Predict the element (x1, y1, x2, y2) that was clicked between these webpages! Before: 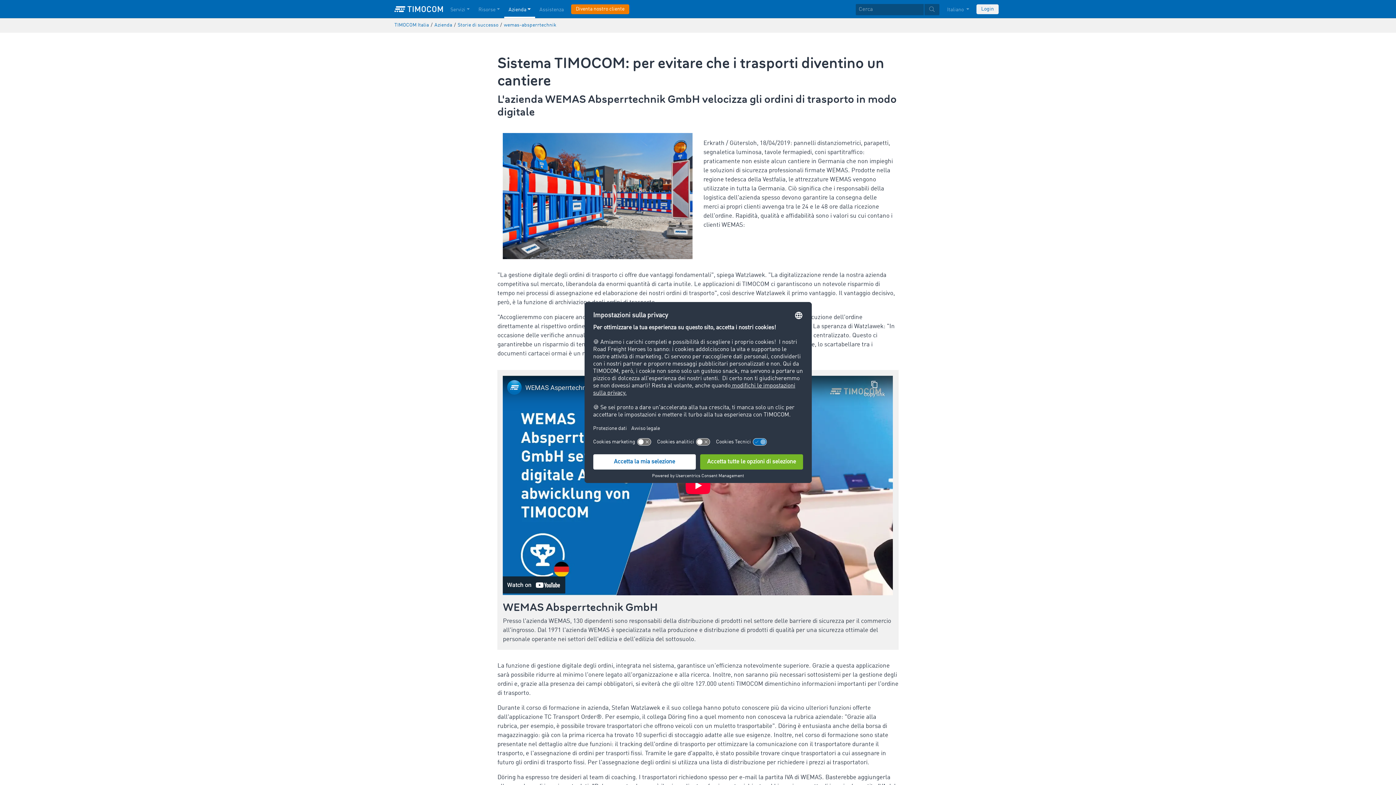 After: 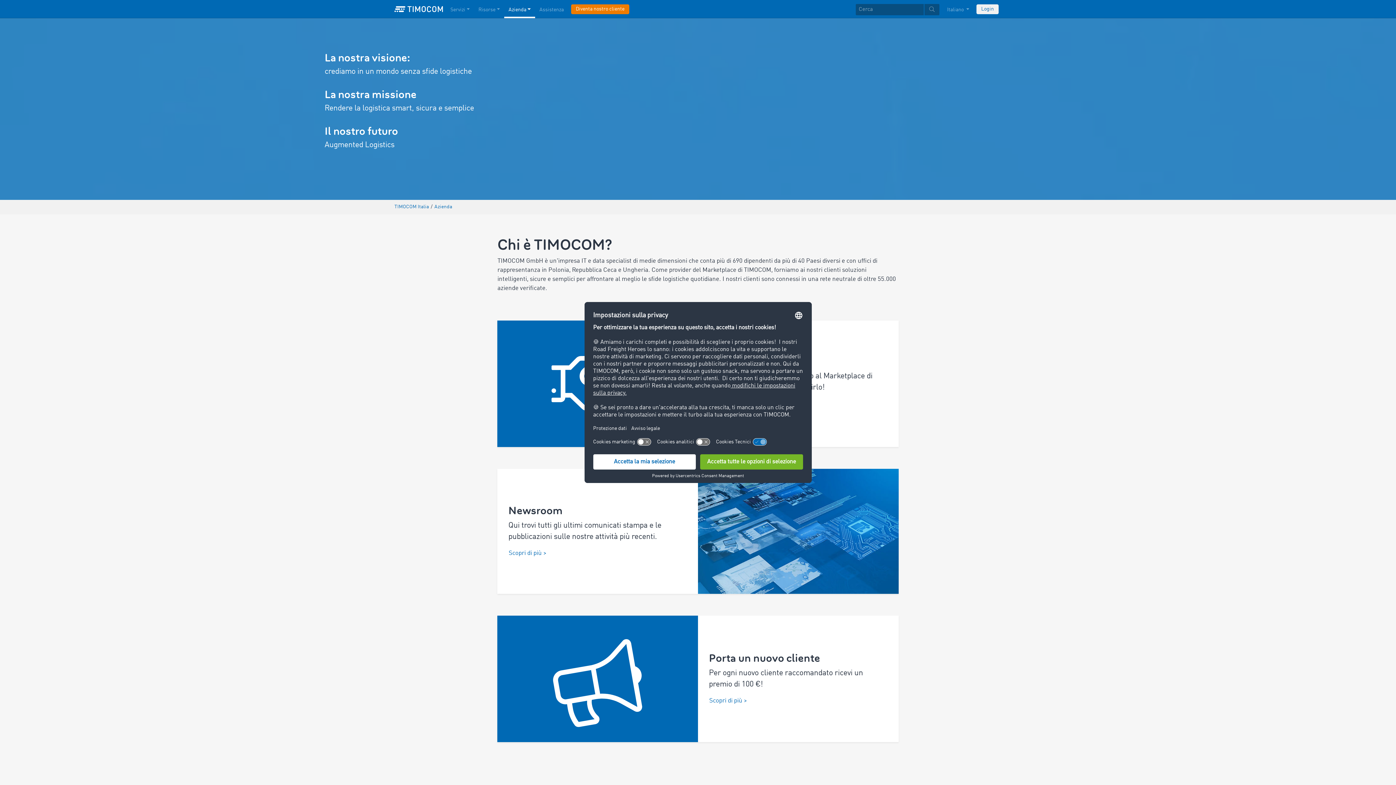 Action: bbox: (504, 0, 535, 18) label: Azienda